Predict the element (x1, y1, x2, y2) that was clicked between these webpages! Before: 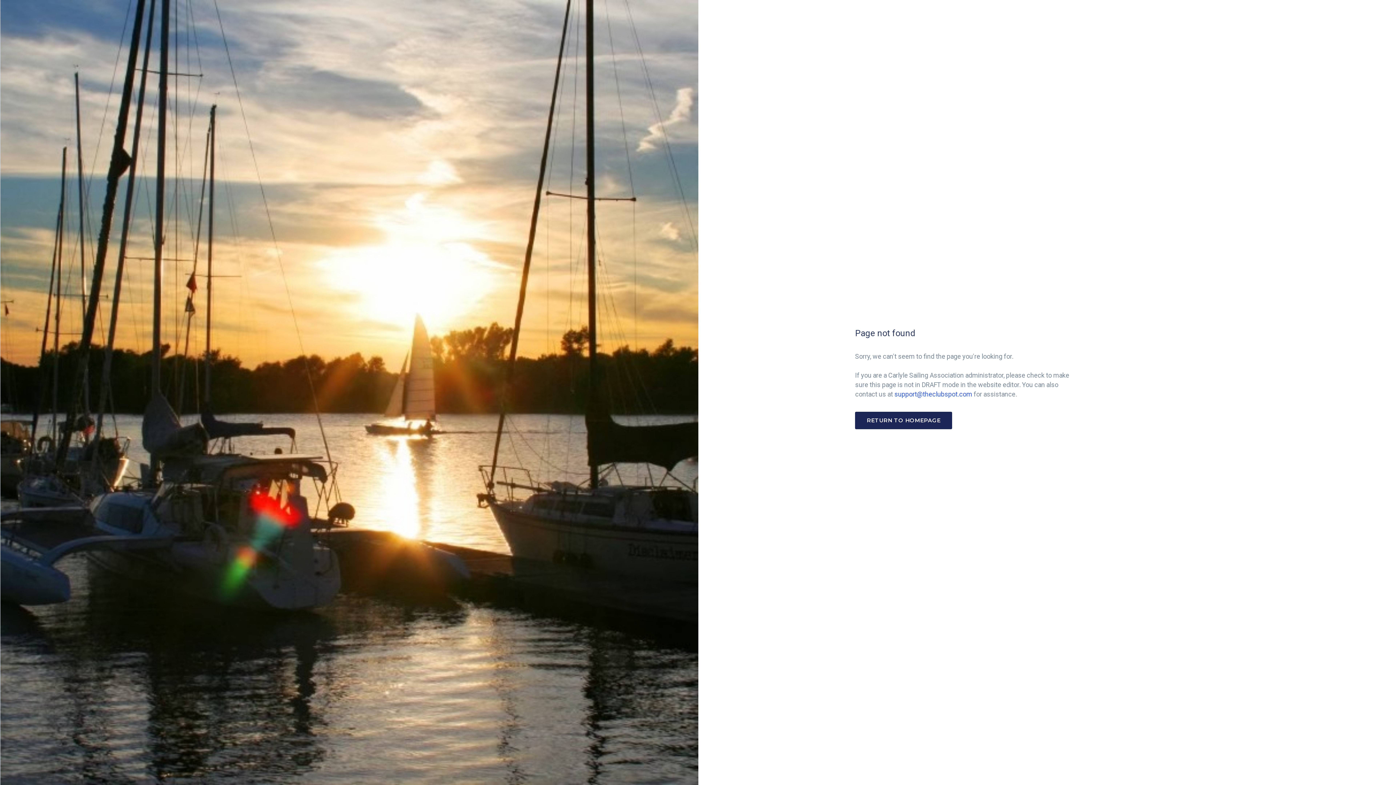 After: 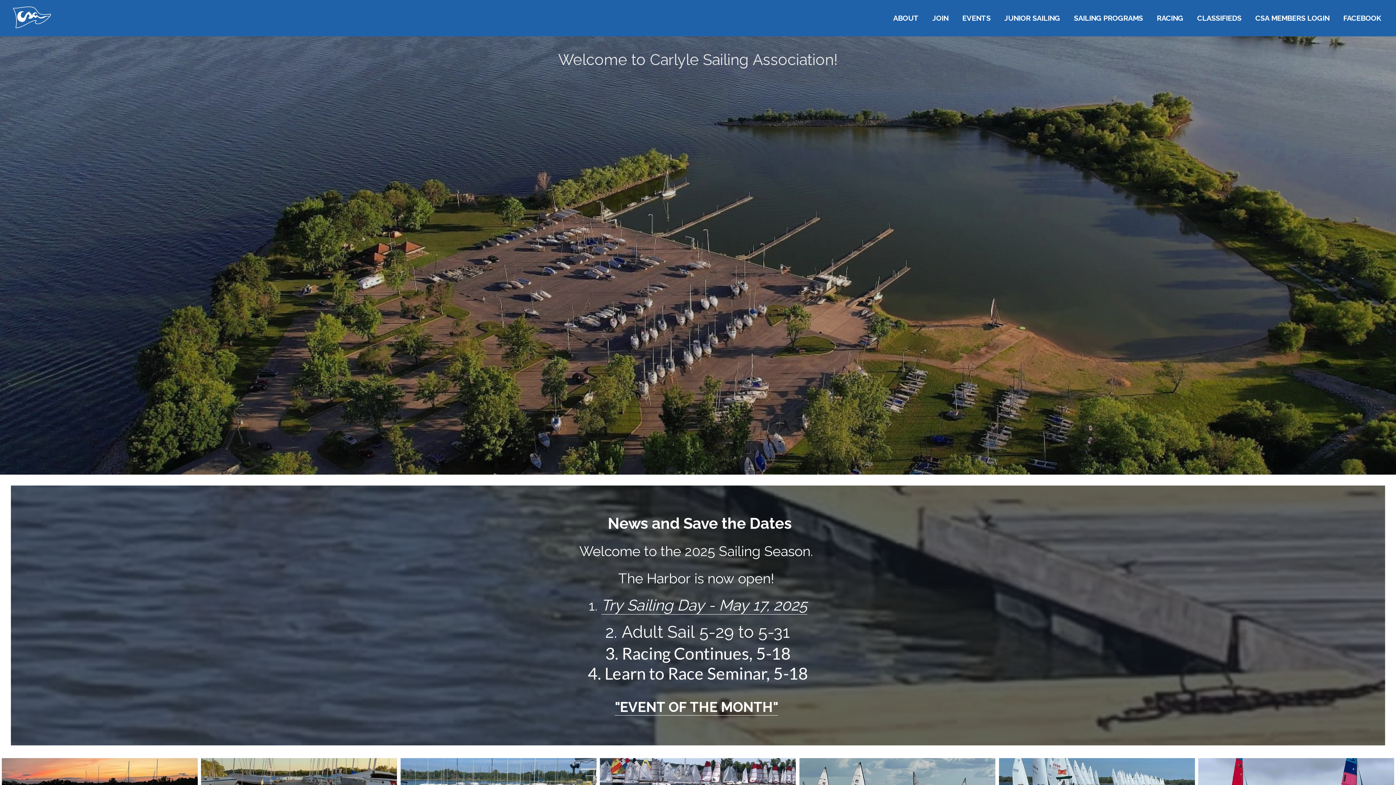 Action: bbox: (856, 412, 951, 428)